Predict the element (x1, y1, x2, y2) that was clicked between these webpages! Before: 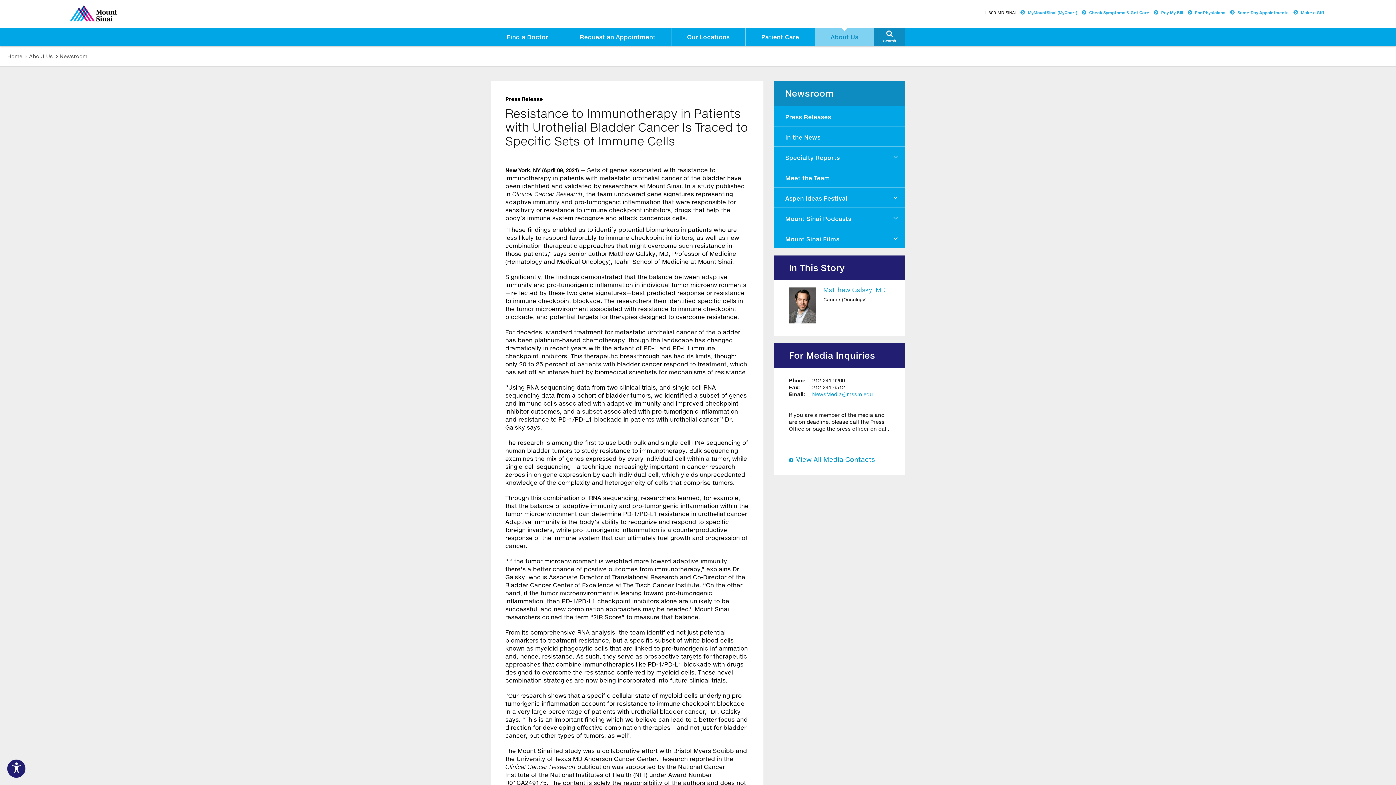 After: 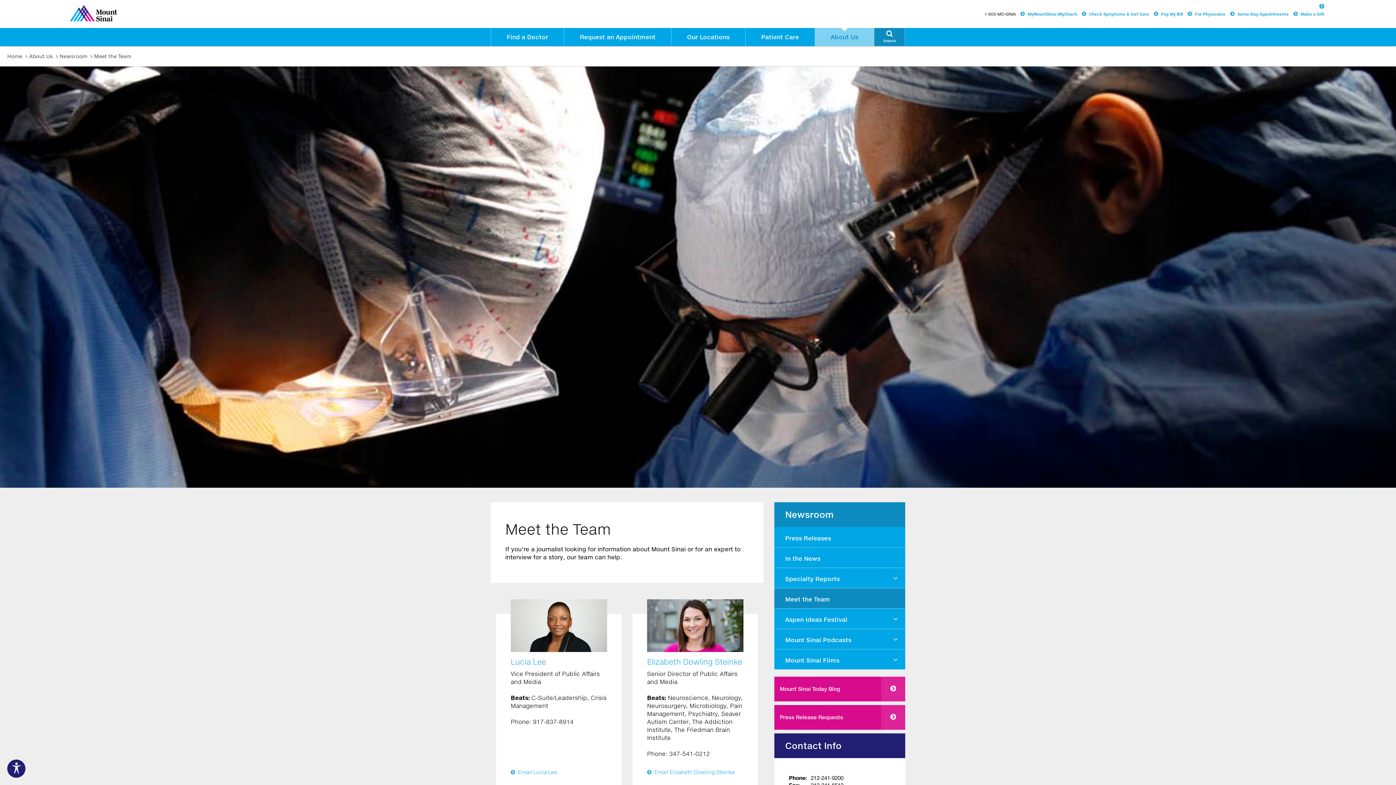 Action: label: To make this website accessible to screen reader, press combination of alt and 1 keys.
  To stop getting this message, press the combination of alt and 2 keys. bbox: (789, 455, 890, 464)